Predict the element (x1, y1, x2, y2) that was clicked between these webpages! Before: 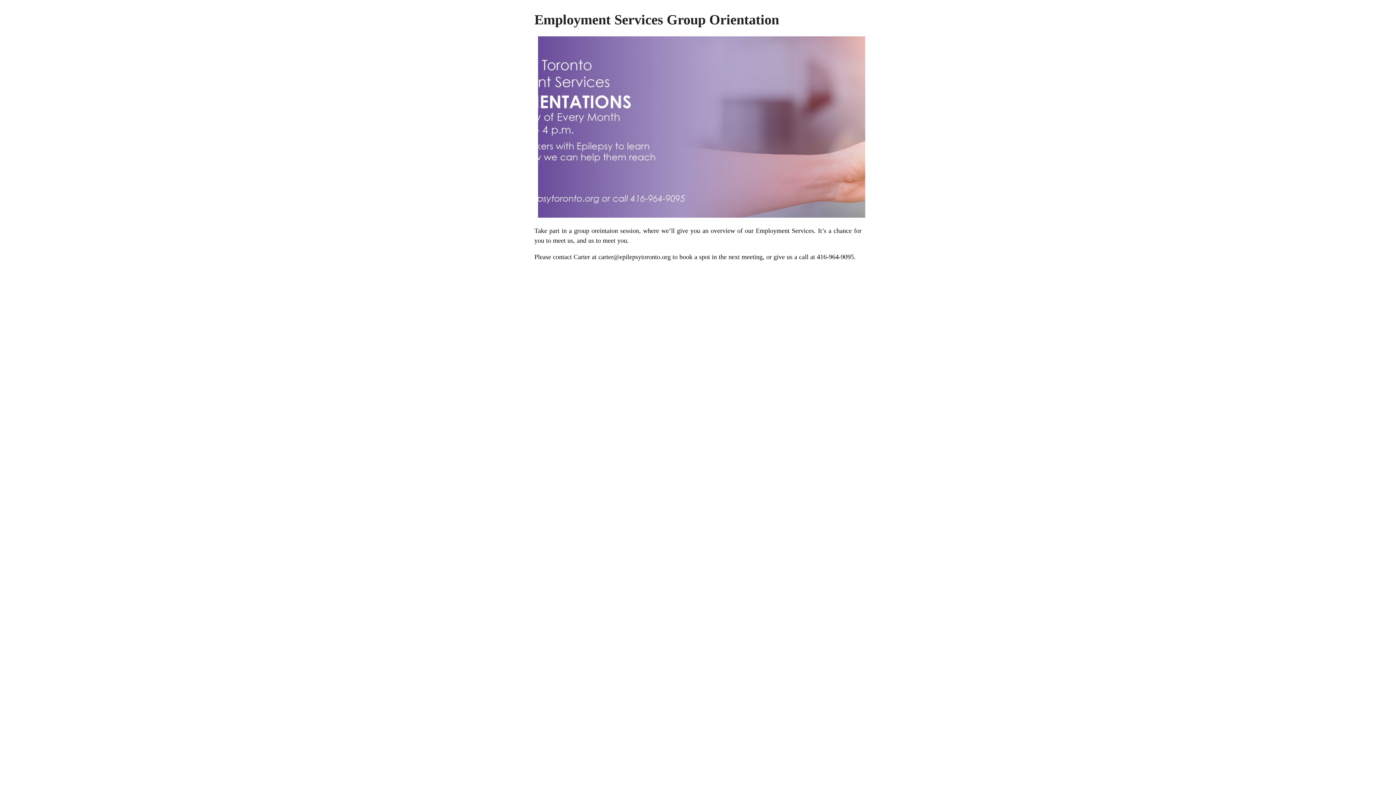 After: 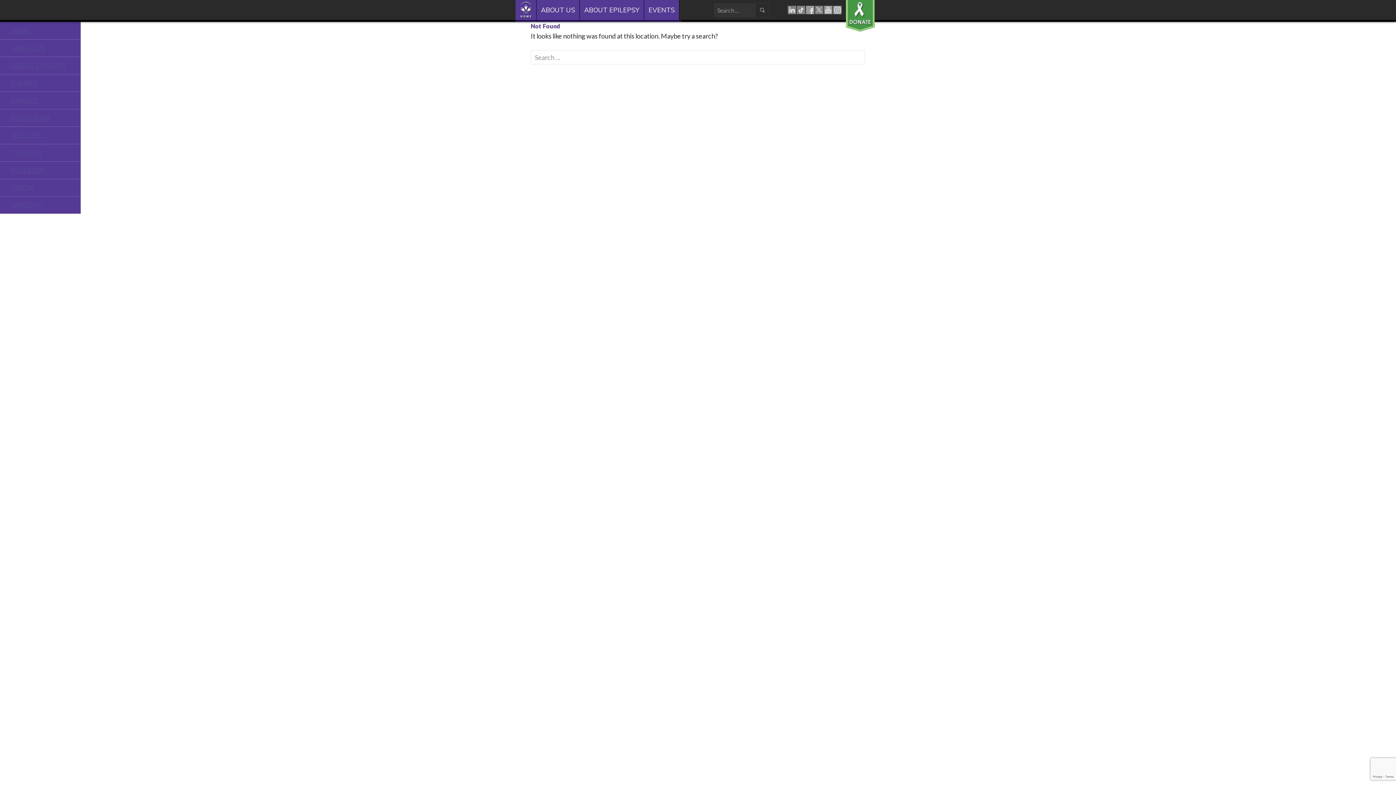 Action: bbox: (598, 253, 670, 260) label: carter@epilepsytoronto.org